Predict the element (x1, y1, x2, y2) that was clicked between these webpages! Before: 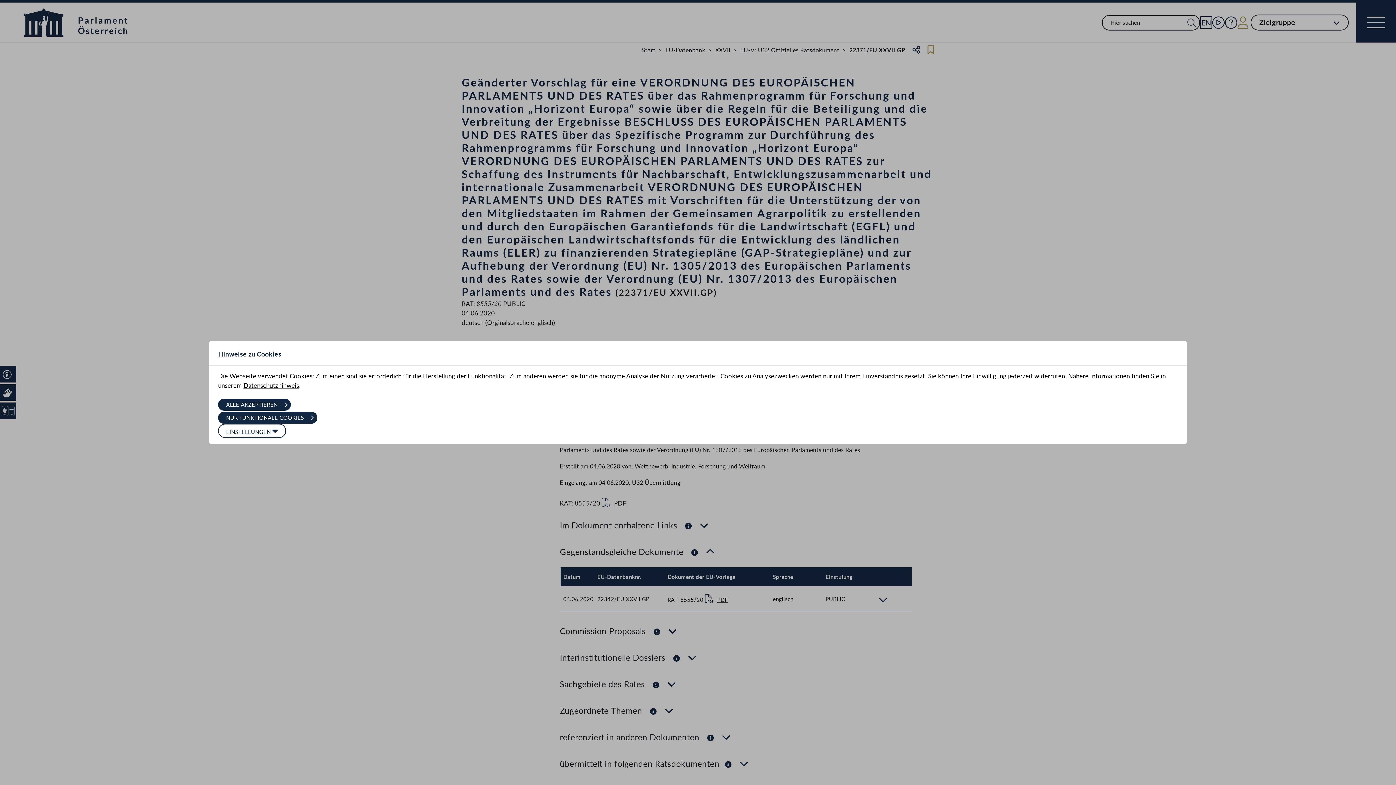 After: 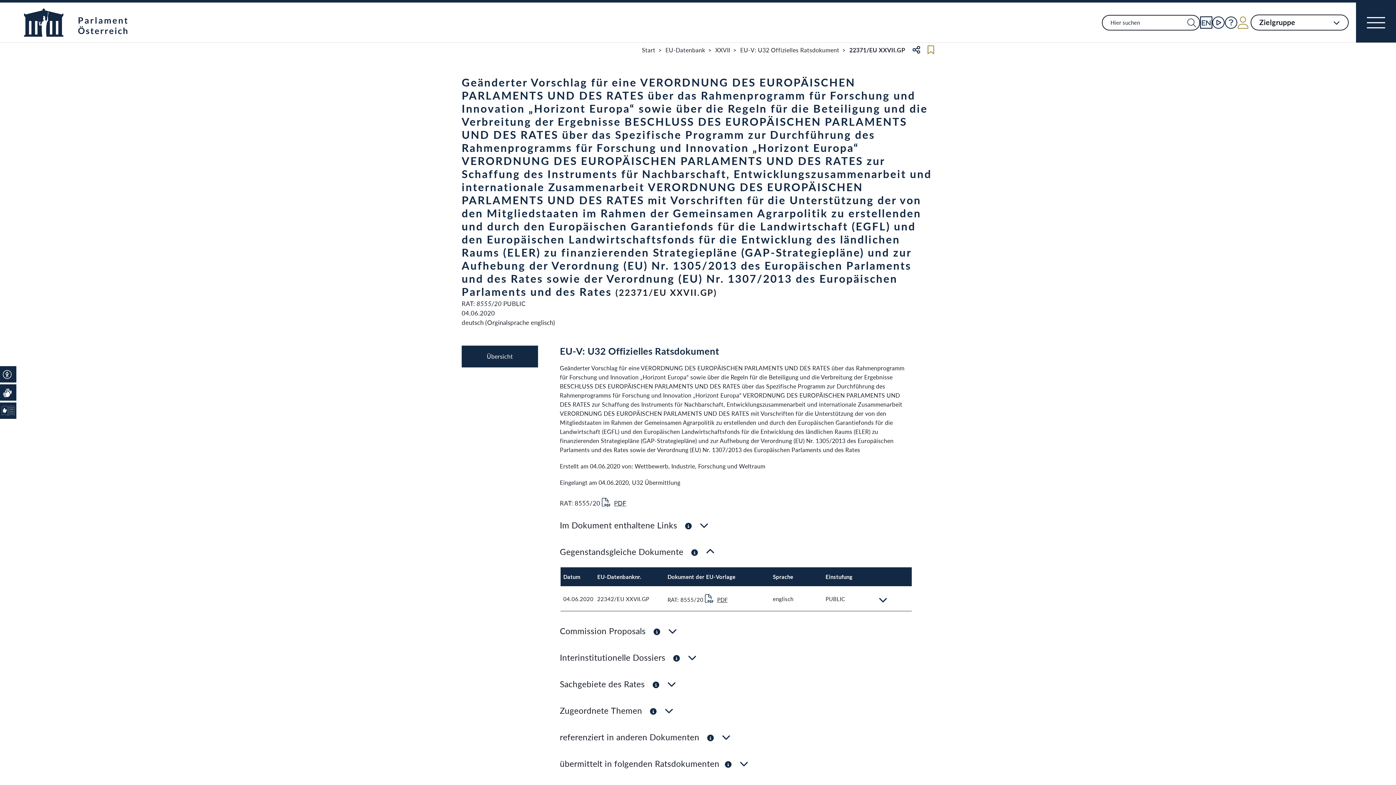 Action: bbox: (218, 412, 317, 424) label: NUR FUNKTIONALE COOKIES 